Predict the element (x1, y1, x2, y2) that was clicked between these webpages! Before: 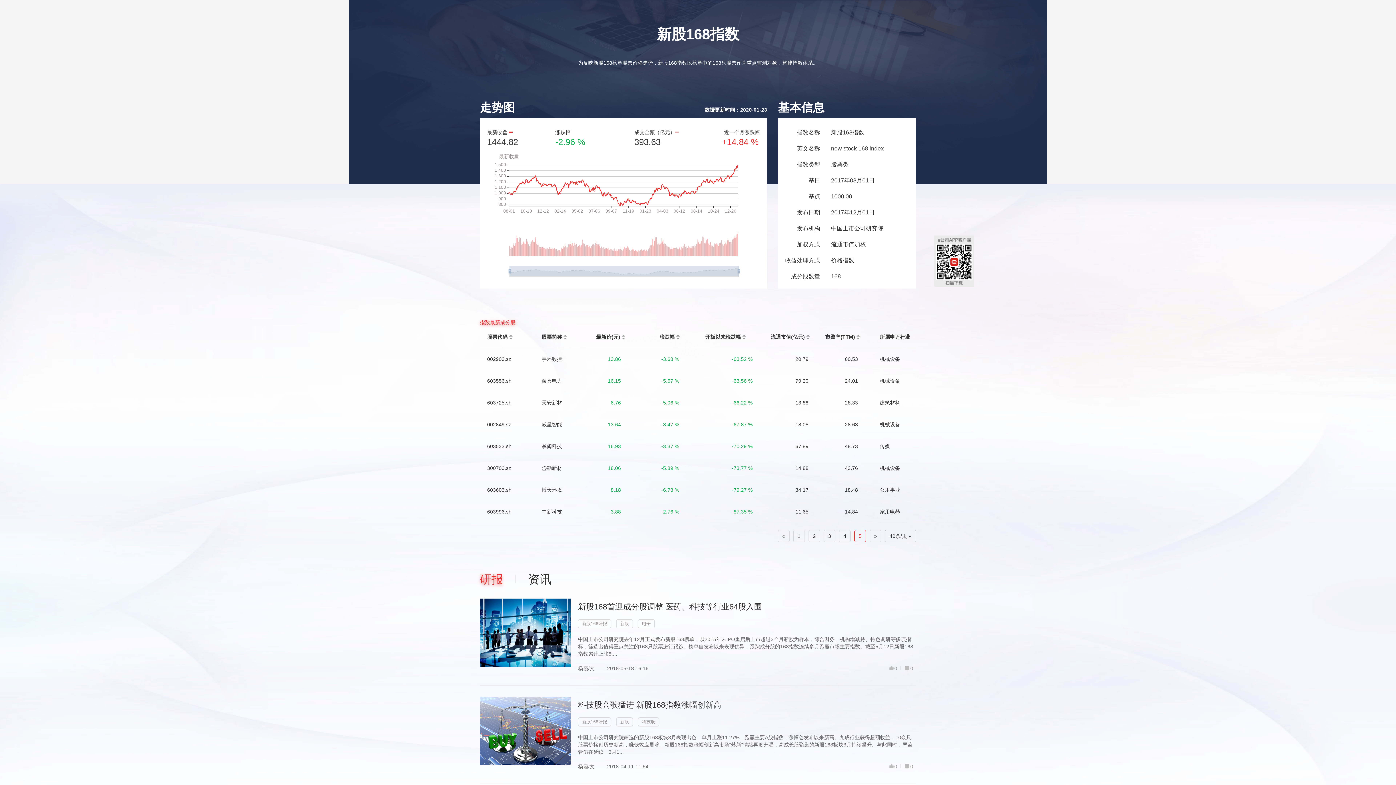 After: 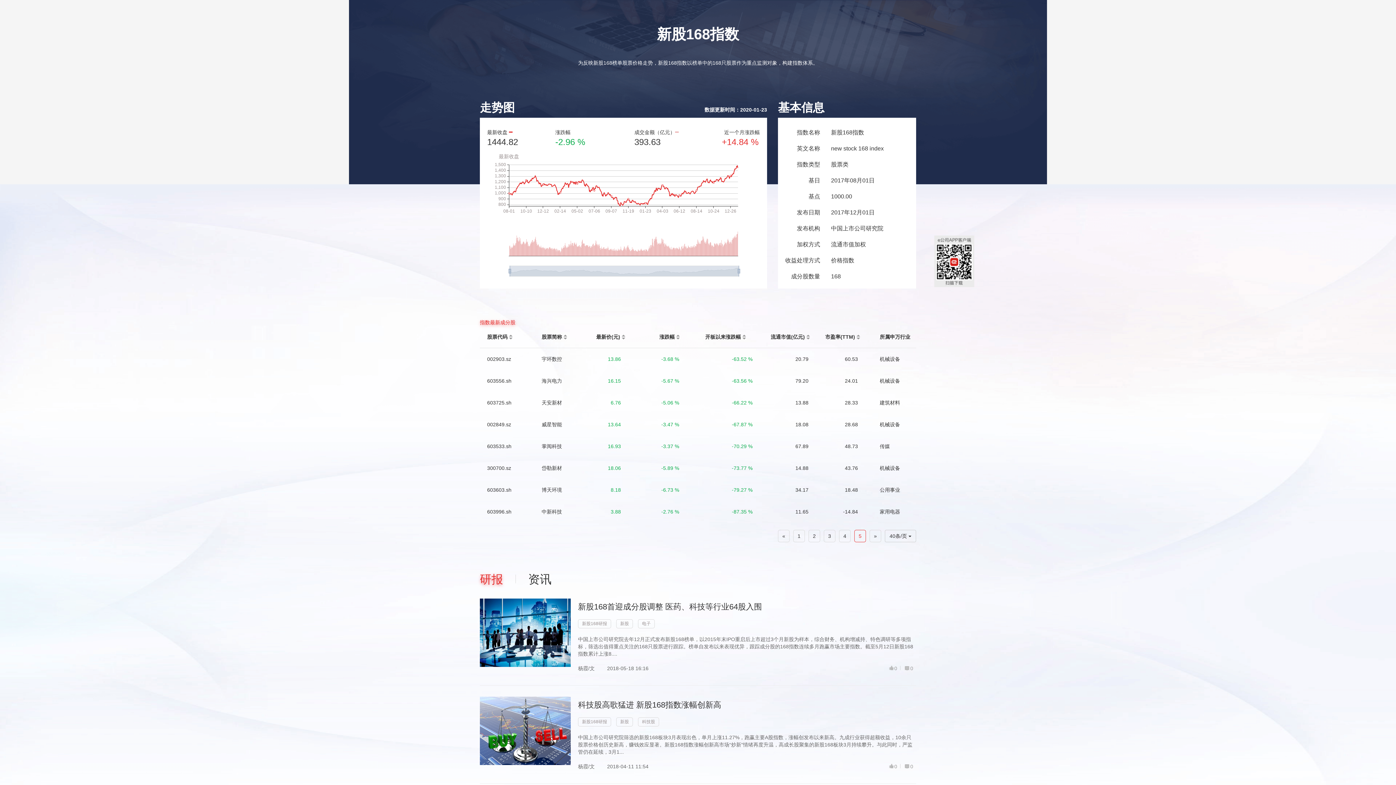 Action: label: 中国上市公司研究院去年12月正式发布新股168榜单，以2015年末IPO重启后上市超过3个月新股为样本，综合财务、机构增减持、特色调研等多项指标，筛选出值得重点关注的168只股票进行跟踪。榜单自发布以来表现优异，跟踪成分股的168指数连续多月跑赢市场主要指数。截至5月12日新股168指数累计上涨8.... bbox: (578, 636, 916, 657)